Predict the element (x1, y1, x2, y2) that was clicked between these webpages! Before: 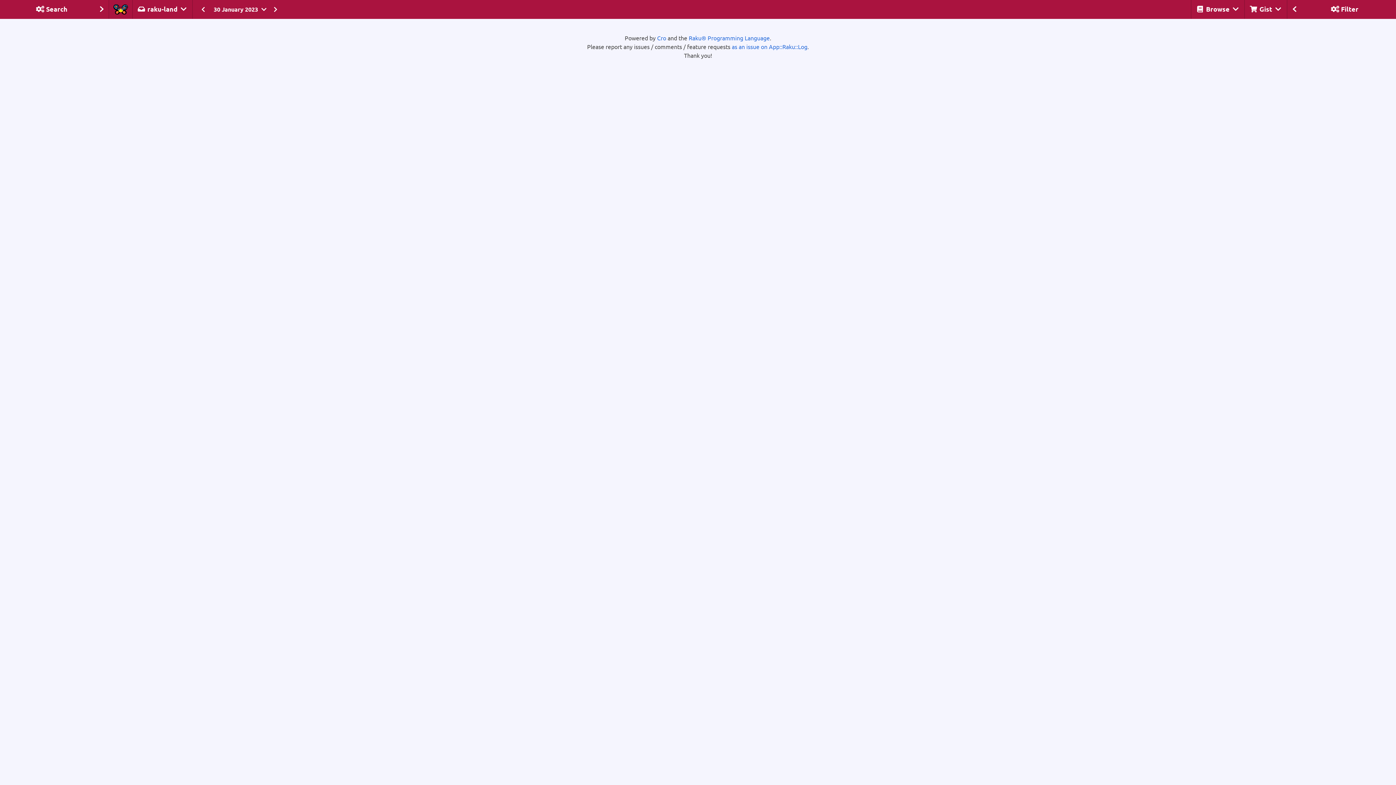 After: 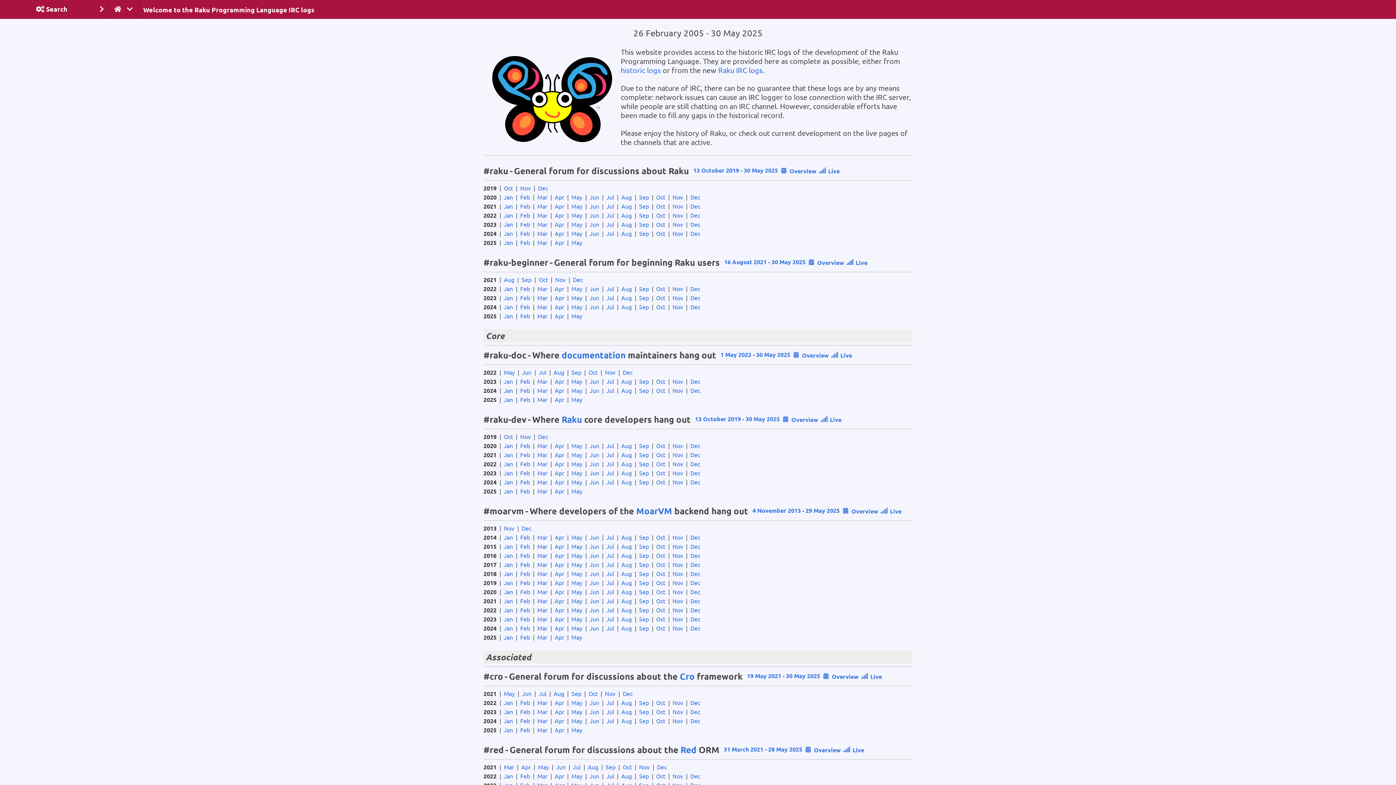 Action: bbox: (109, 0, 132, 18)